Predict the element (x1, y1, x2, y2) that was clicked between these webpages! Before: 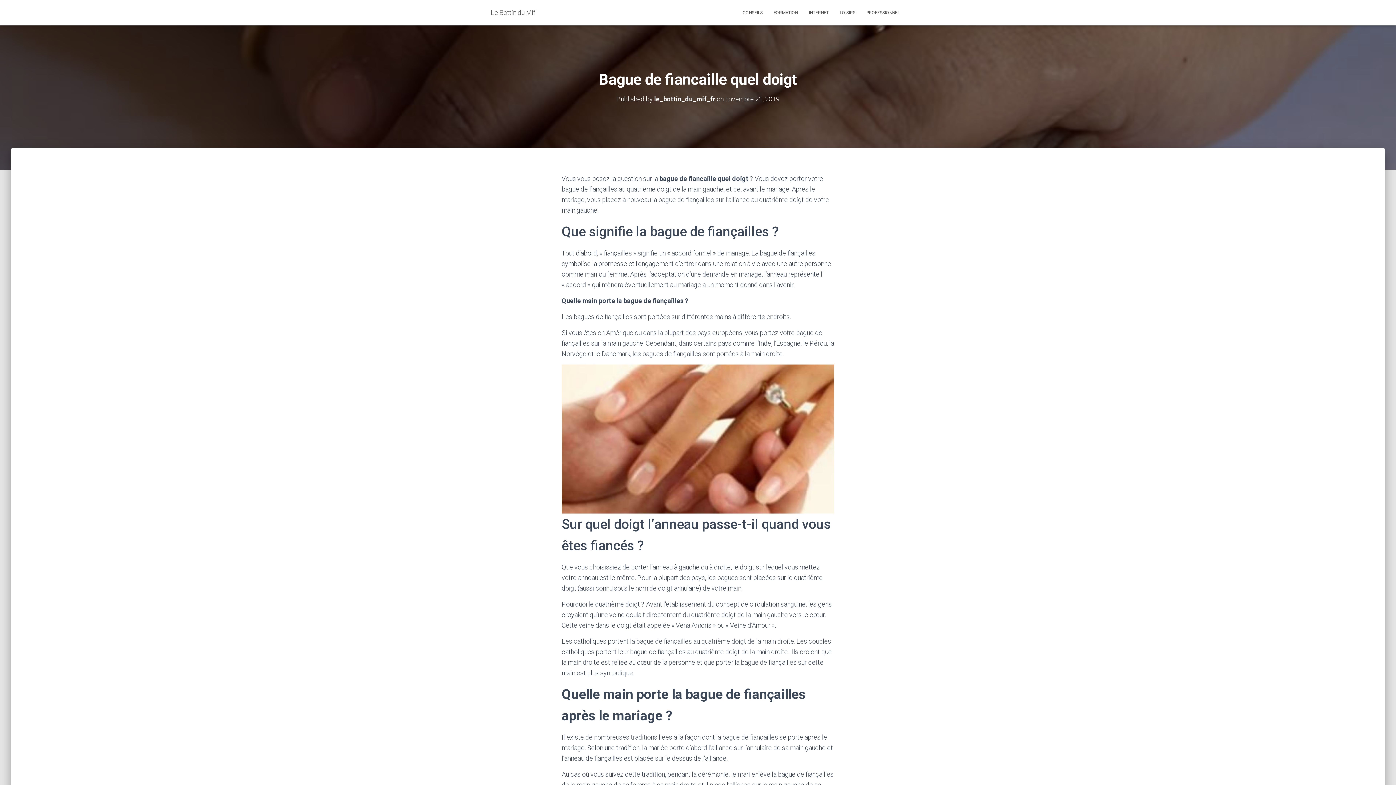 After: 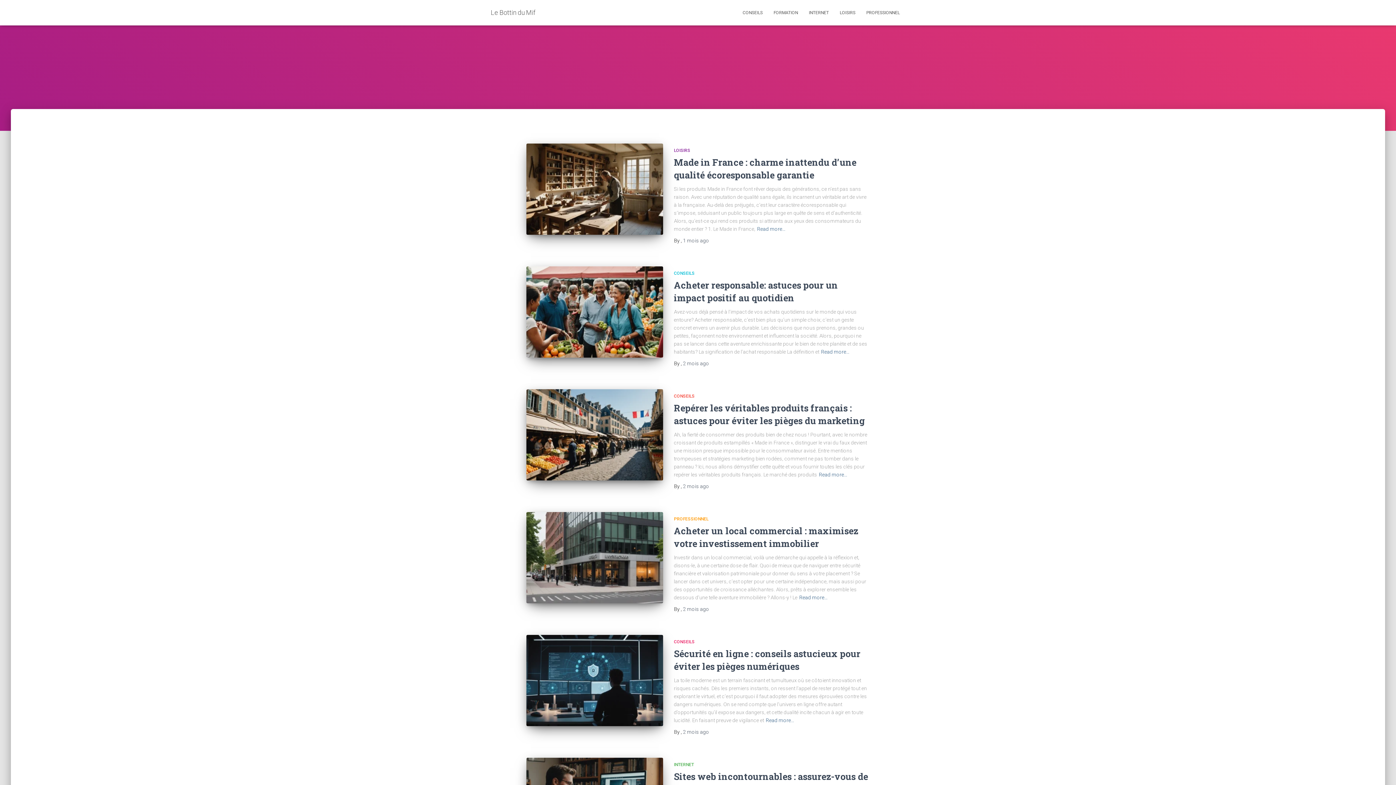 Action: label: le_bottin_du_mif_fr bbox: (654, 95, 715, 102)